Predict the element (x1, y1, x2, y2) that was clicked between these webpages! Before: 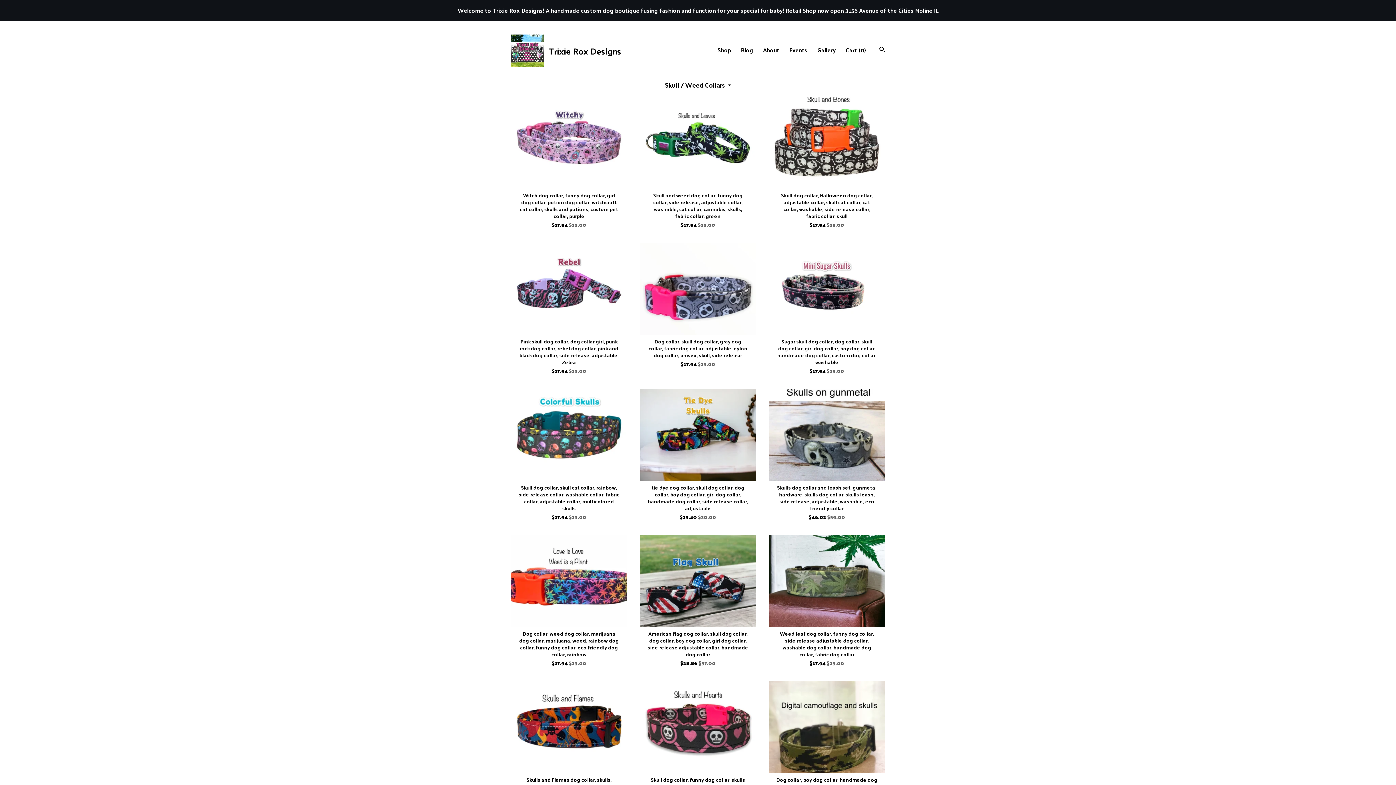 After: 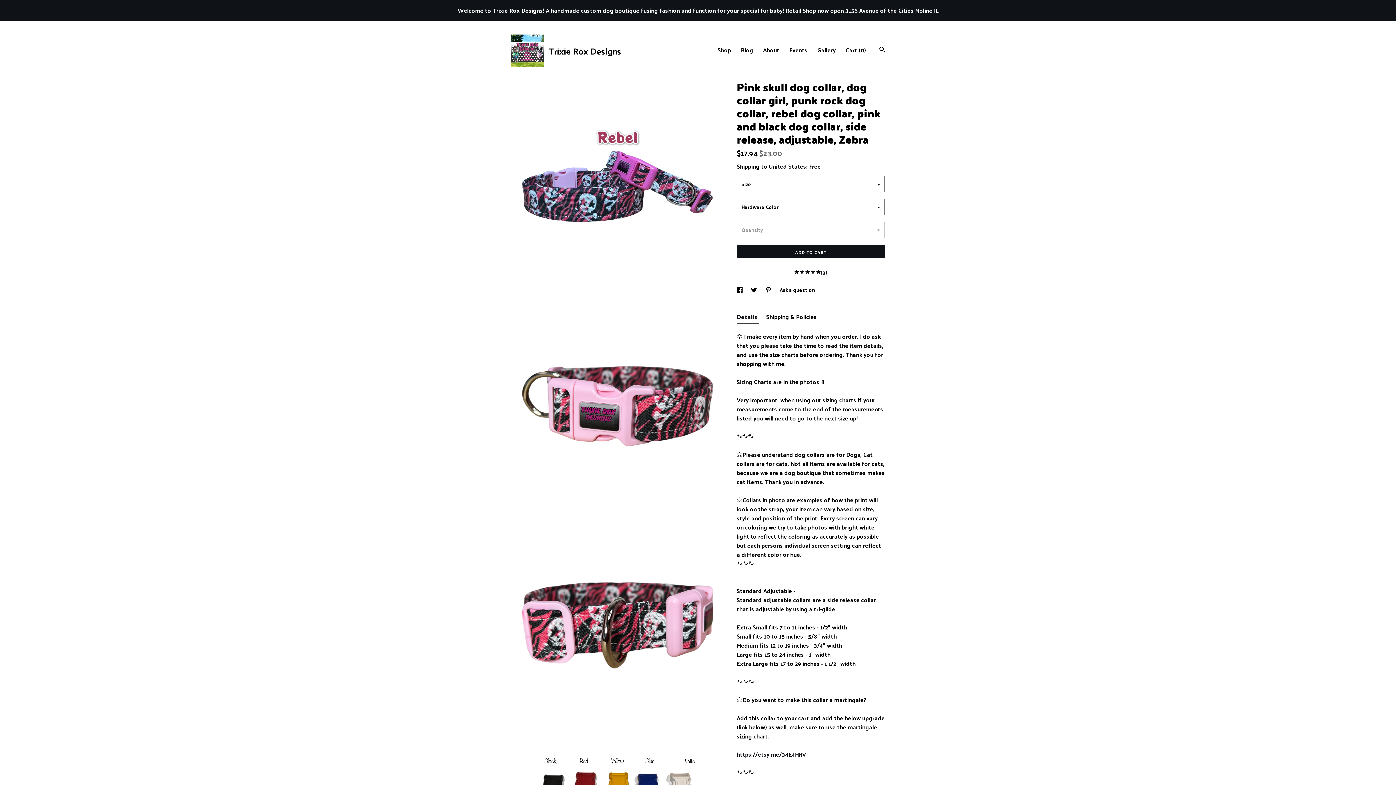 Action: bbox: (511, 242, 627, 374) label: Pink skull dog collar, dog collar girl, punk rock dog collar, rebel dog collar, pink and black dog collar, side release, adjustable, Zebra
$17.94 $23.00